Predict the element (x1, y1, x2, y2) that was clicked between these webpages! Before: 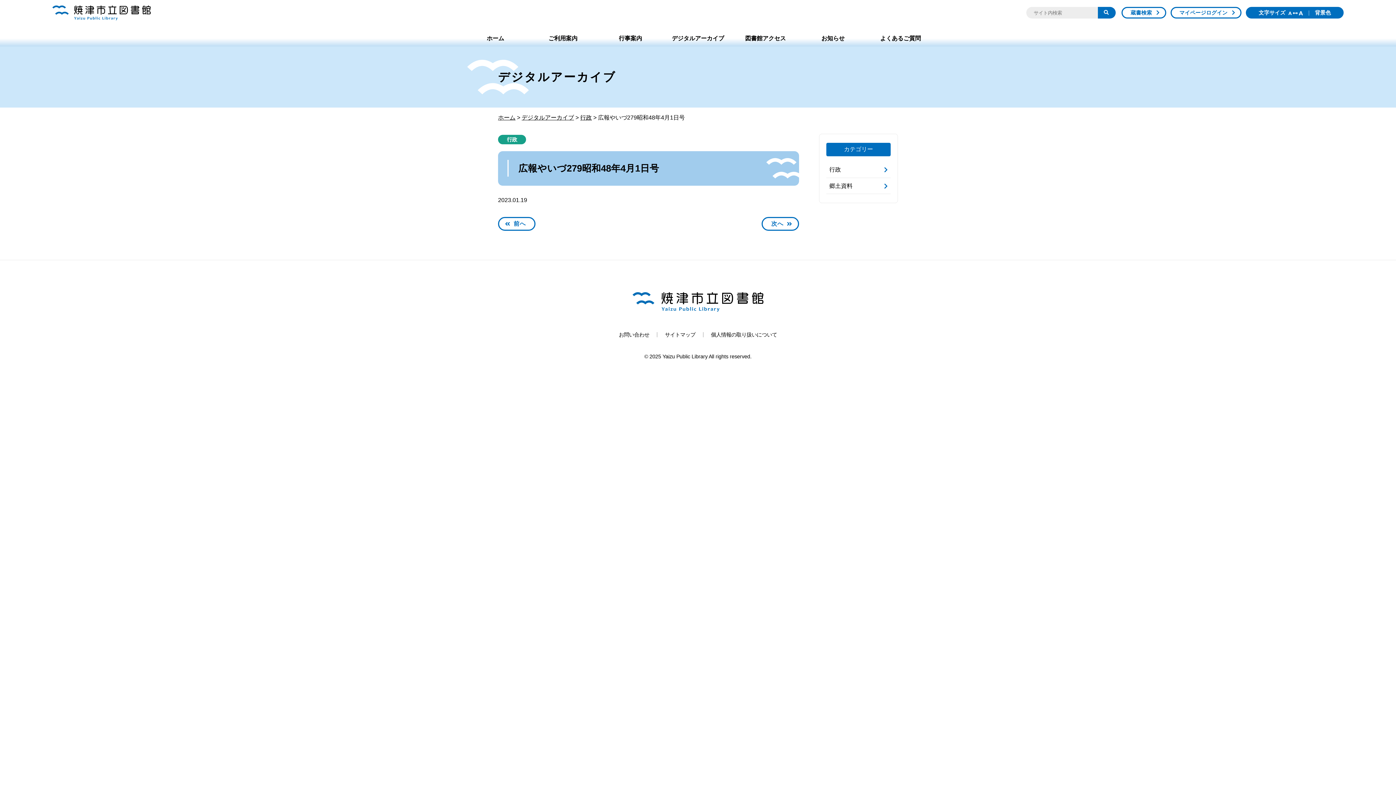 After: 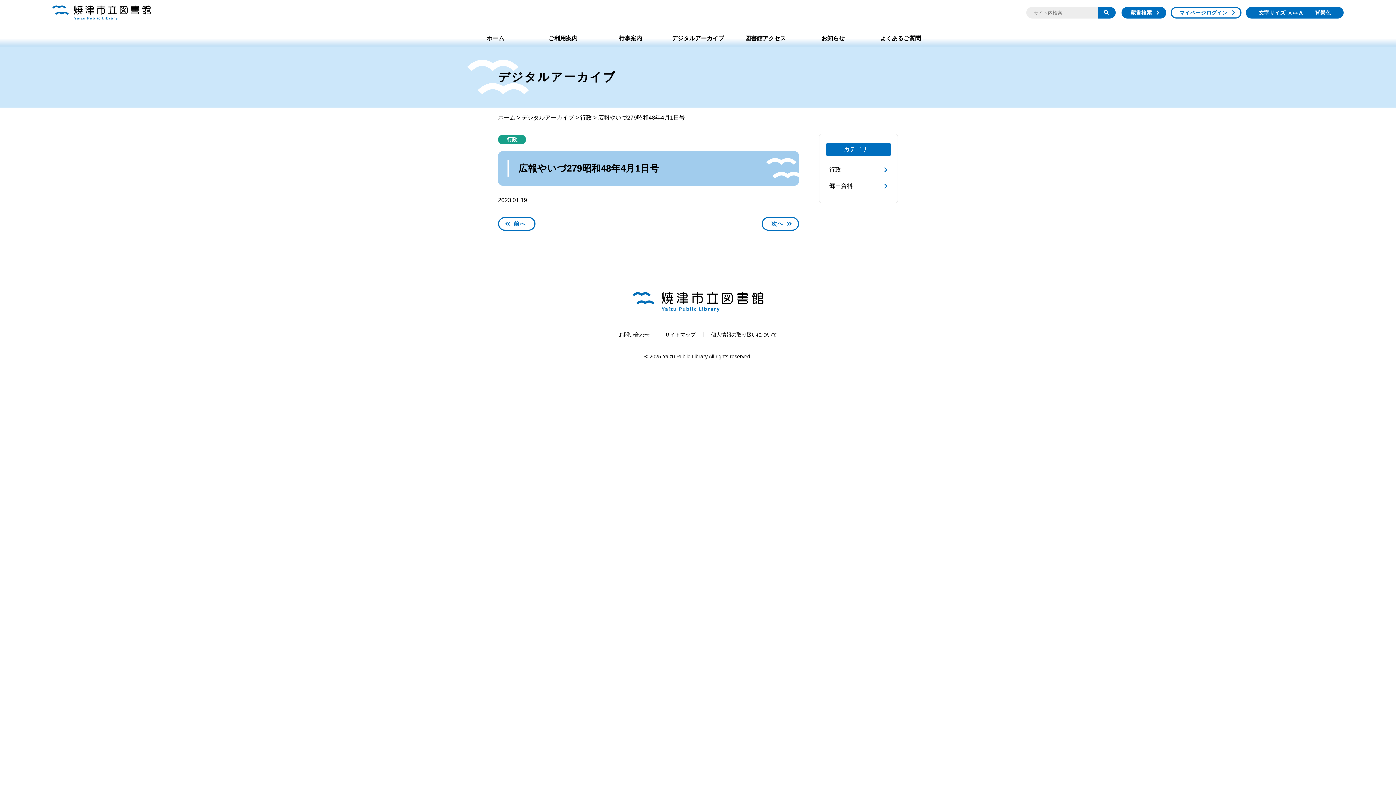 Action: label: 蔵書検索 bbox: (1121, 7, 1166, 18)